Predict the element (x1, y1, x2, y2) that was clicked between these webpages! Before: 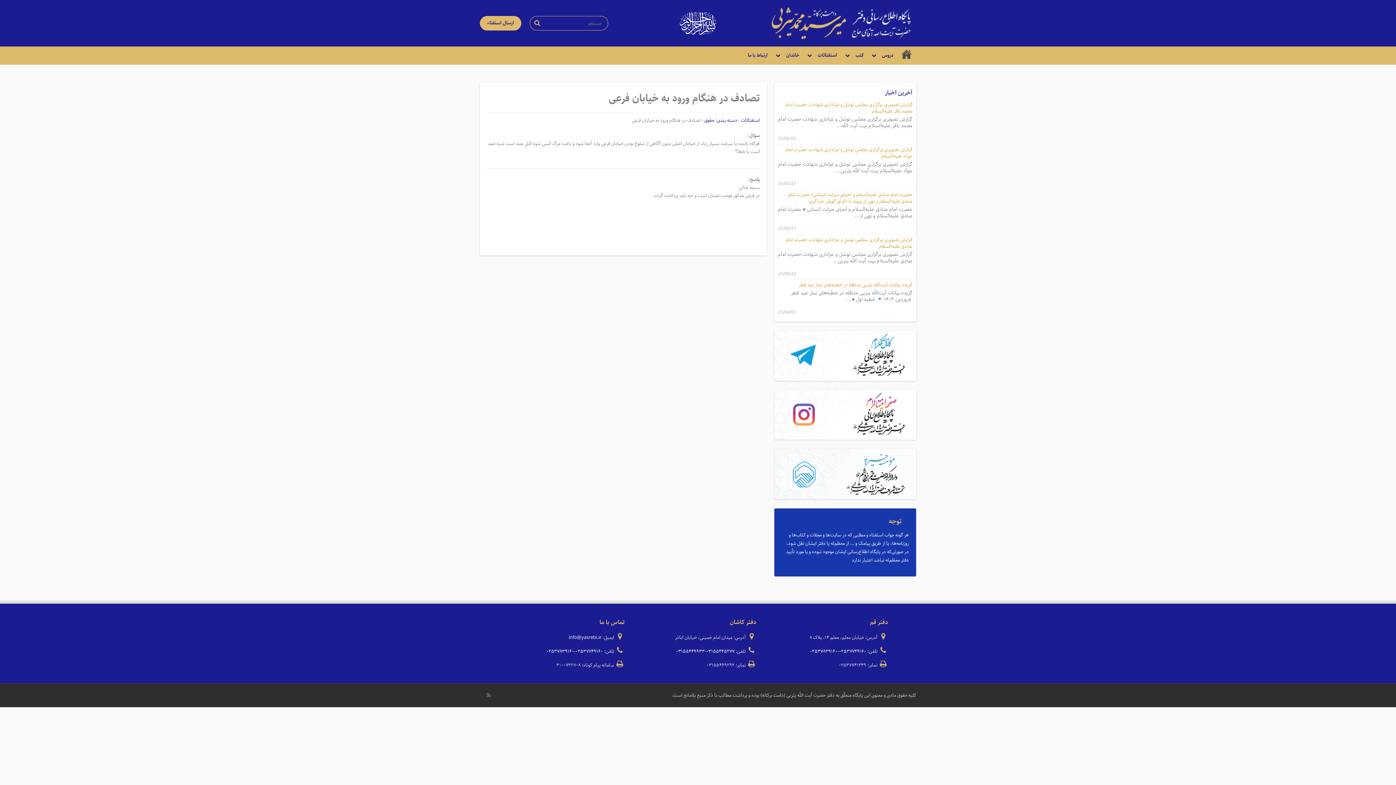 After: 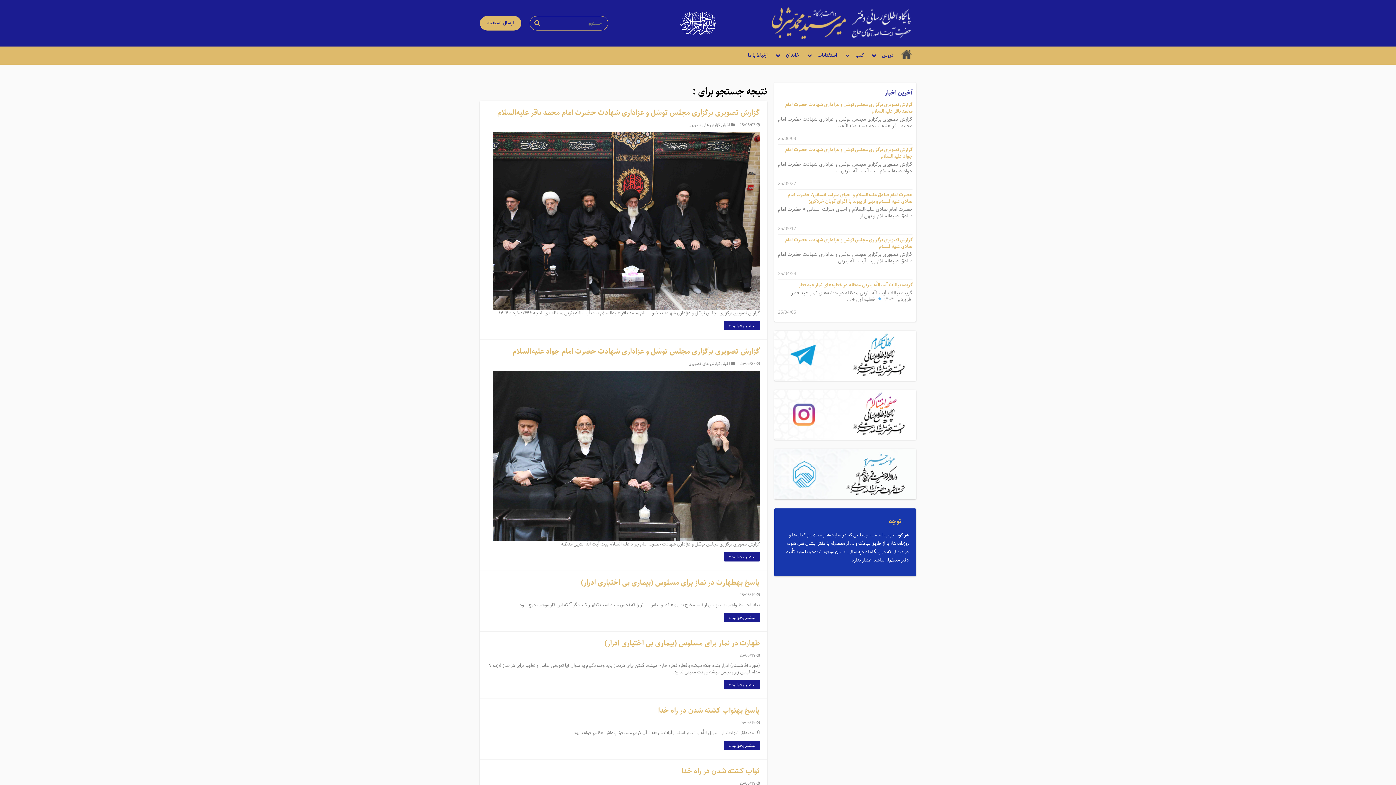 Action: bbox: (529, 16, 545, 30)